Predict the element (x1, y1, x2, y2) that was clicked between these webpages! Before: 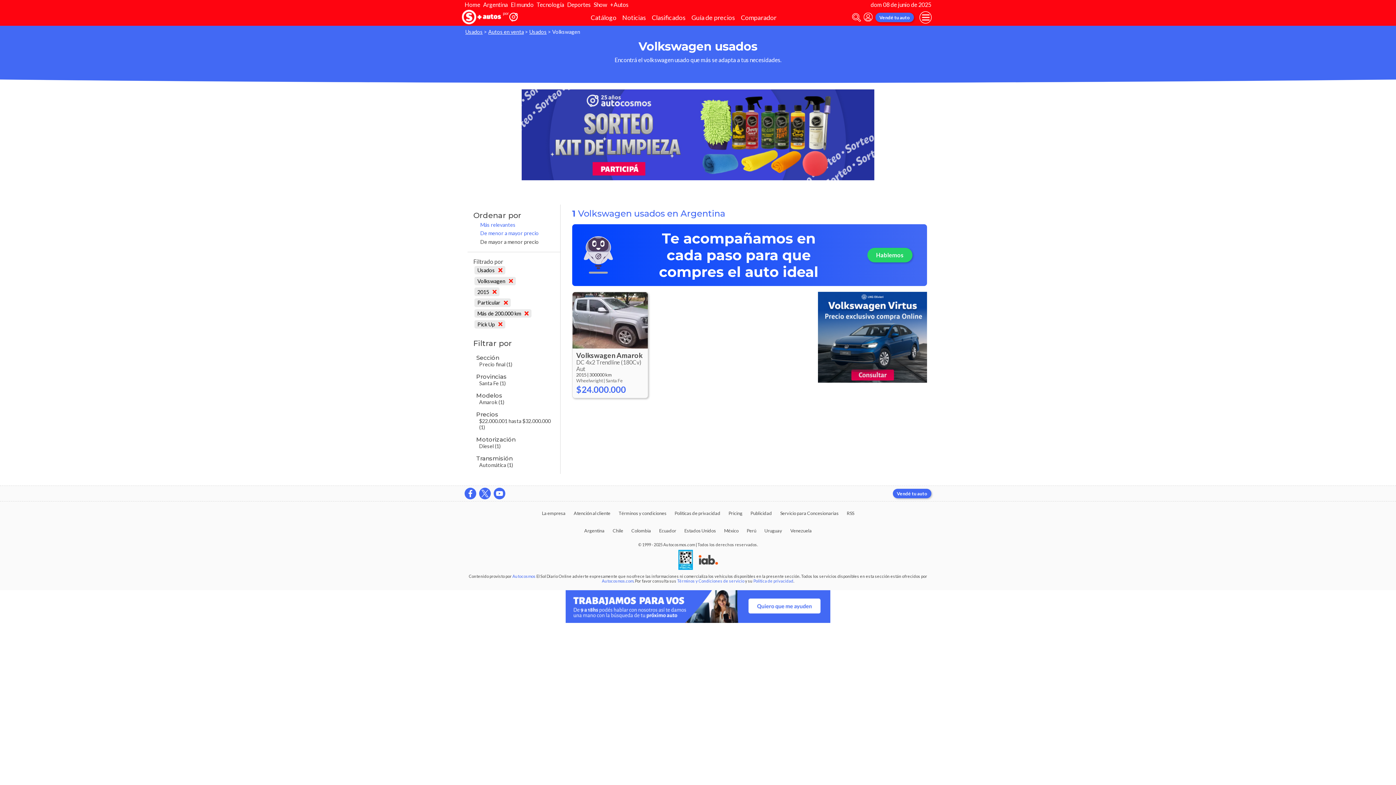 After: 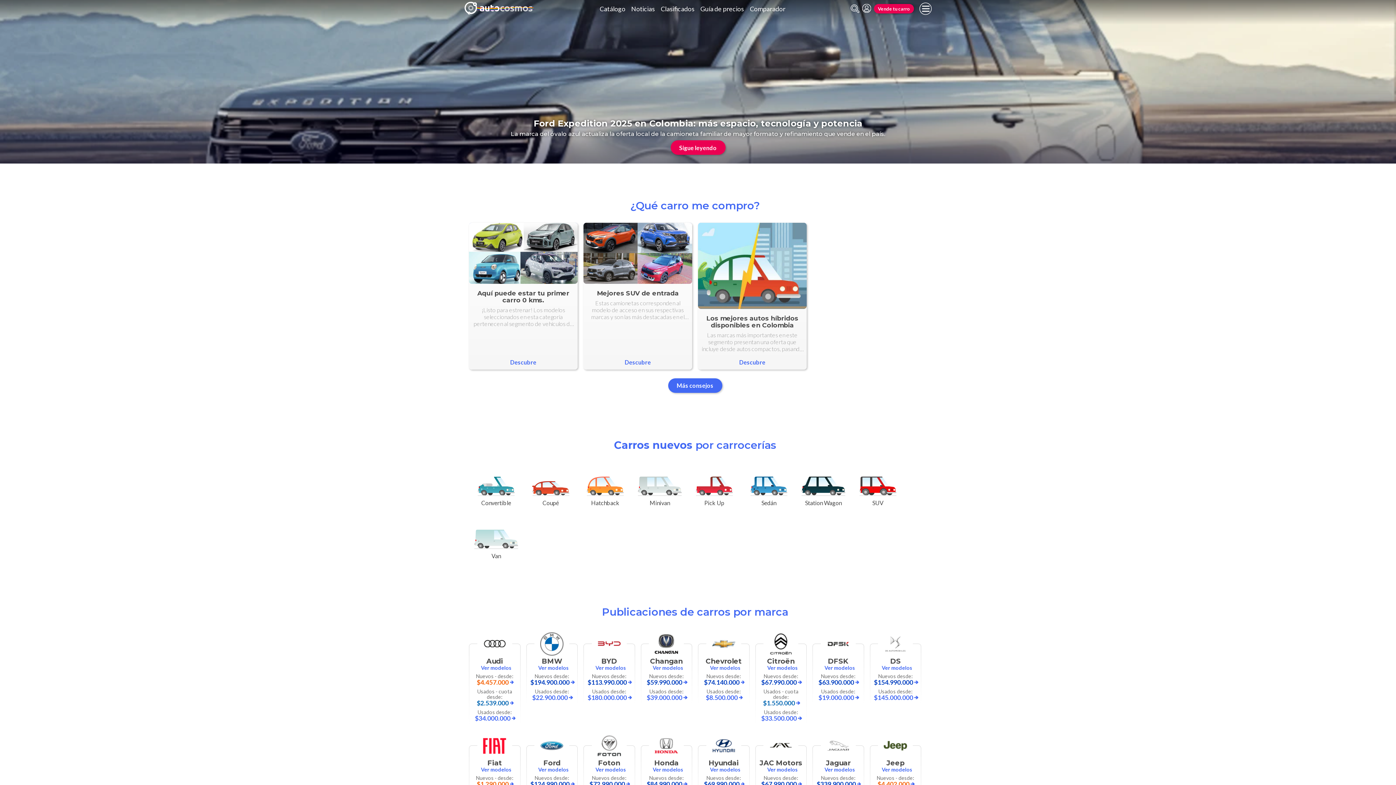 Action: bbox: (627, 522, 655, 539) label: Colombia